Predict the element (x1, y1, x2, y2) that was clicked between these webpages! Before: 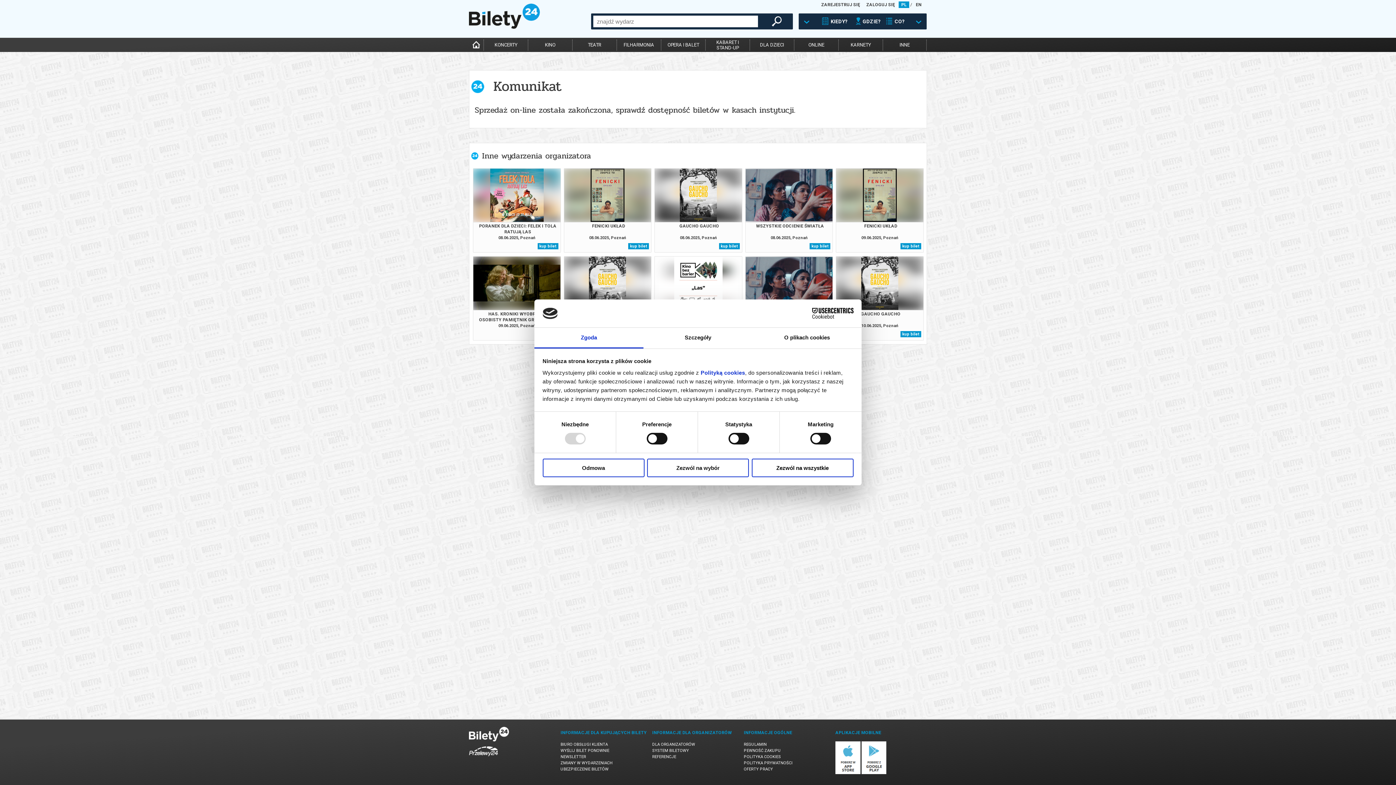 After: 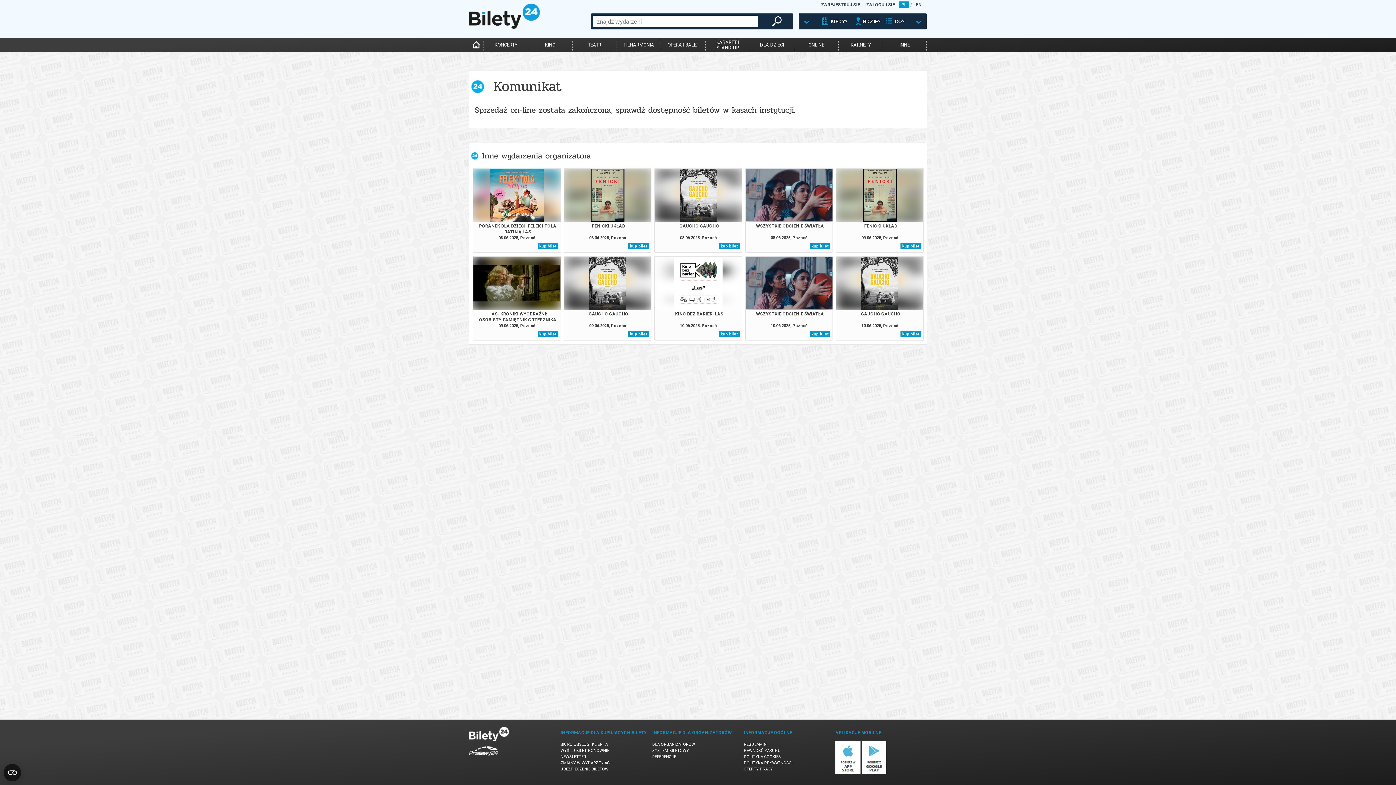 Action: label: Odmowa bbox: (542, 458, 644, 477)